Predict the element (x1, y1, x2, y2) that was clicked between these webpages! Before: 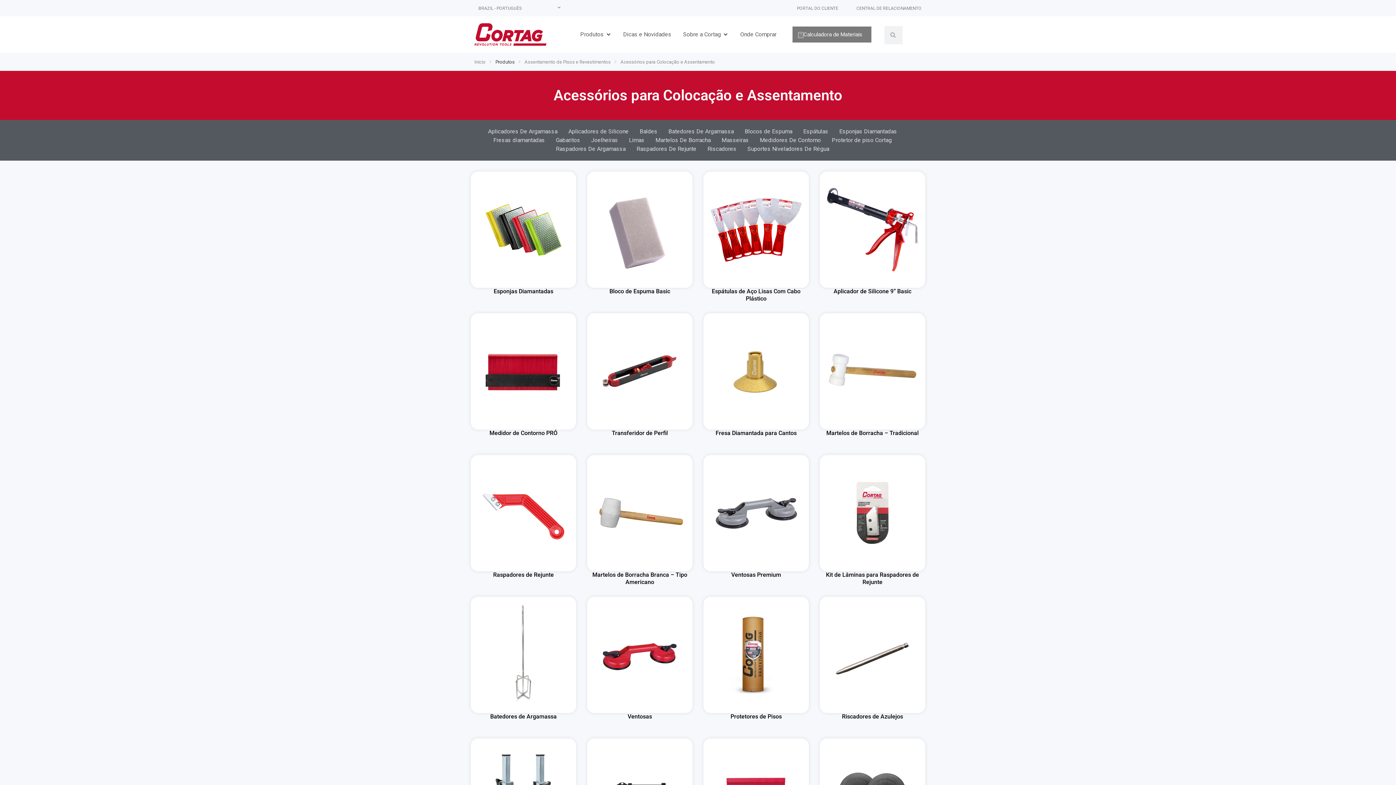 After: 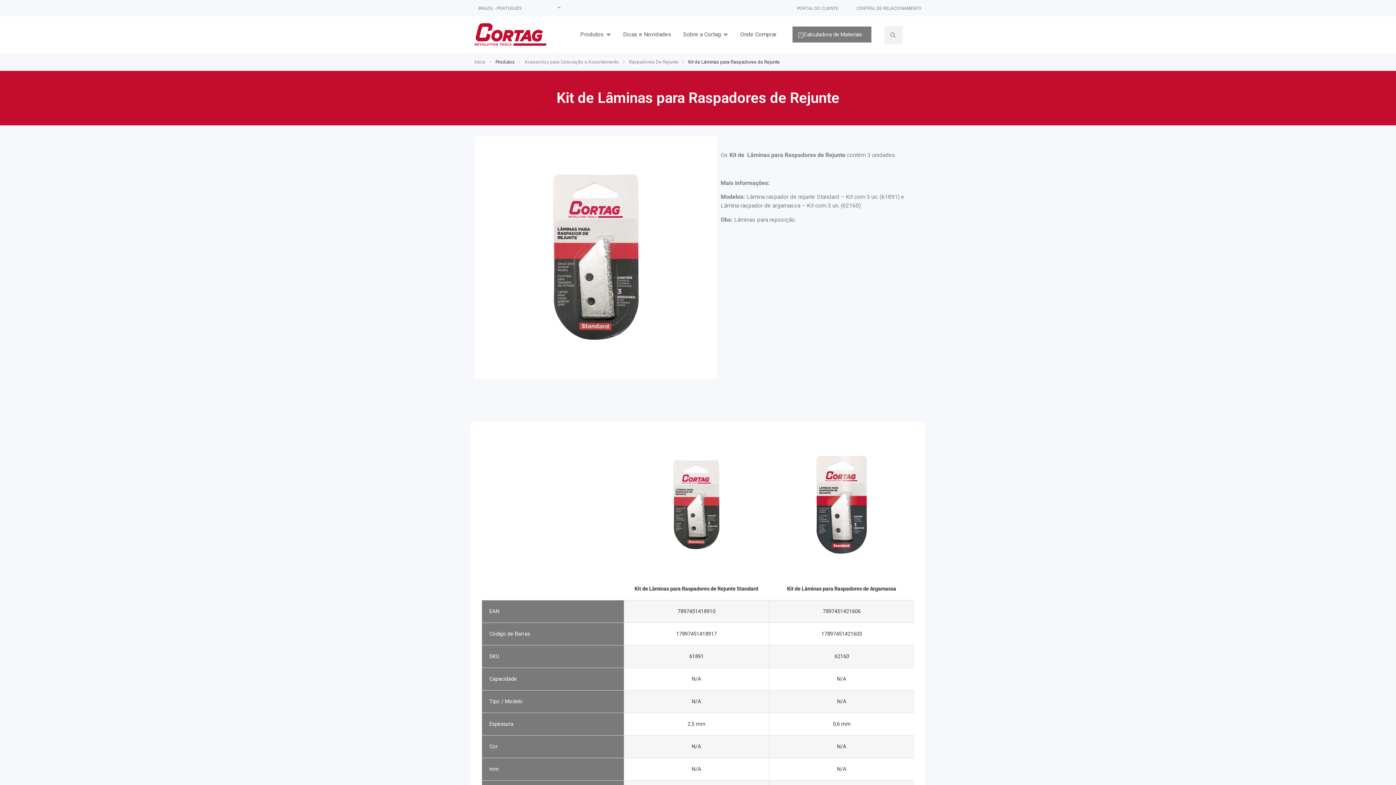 Action: label: Kit de Lâminas para Raspadores de Rejunte bbox: (826, 571, 919, 585)